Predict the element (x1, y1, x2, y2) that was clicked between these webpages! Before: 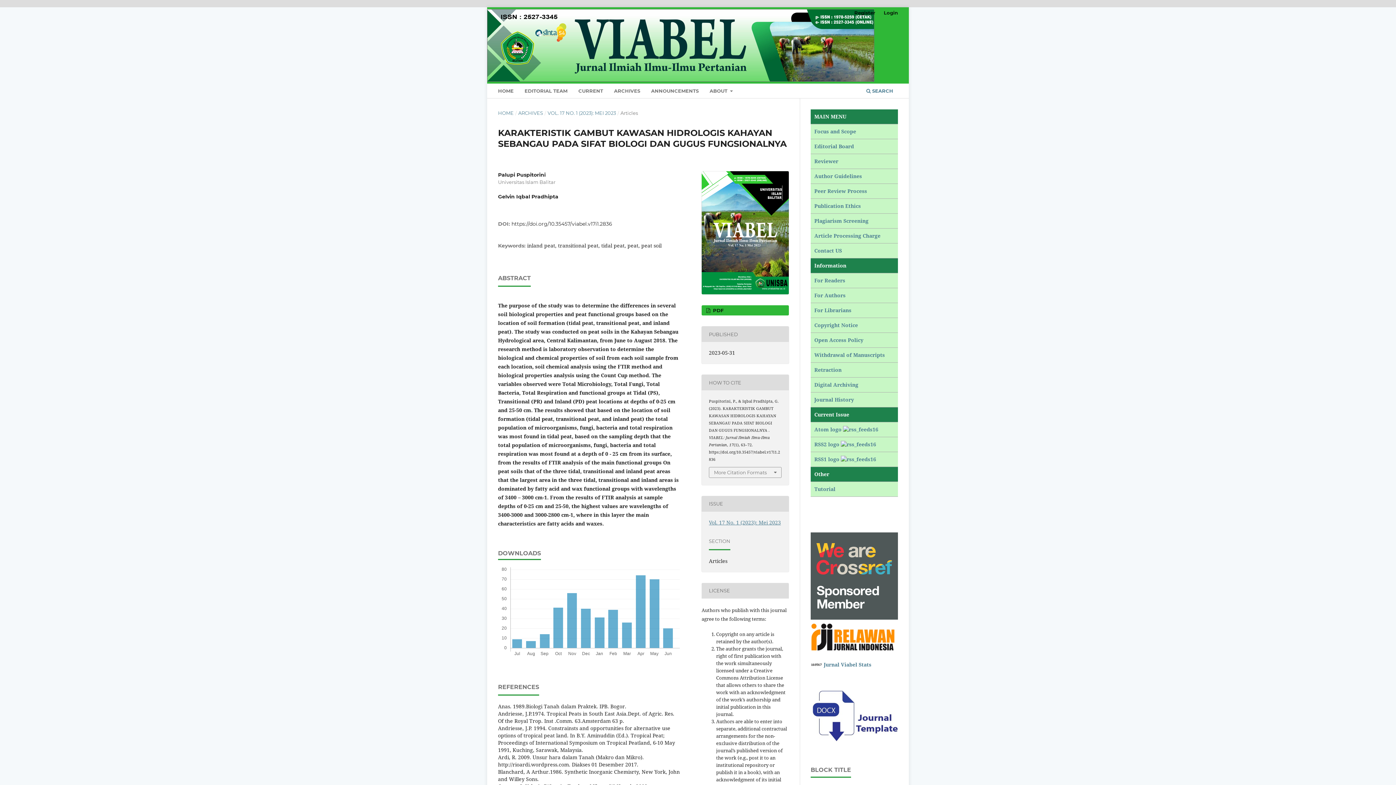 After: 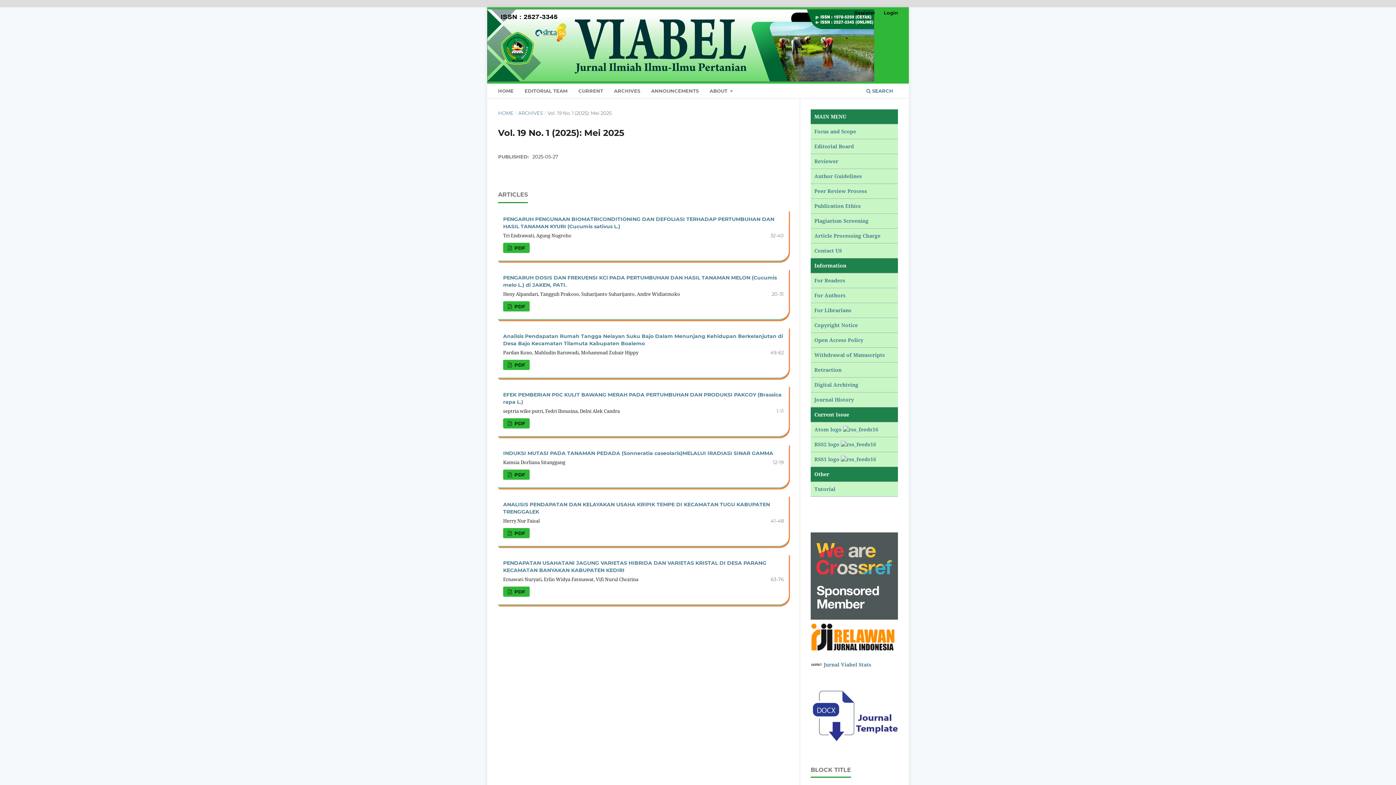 Action: bbox: (576, 85, 605, 98) label: CURRENT